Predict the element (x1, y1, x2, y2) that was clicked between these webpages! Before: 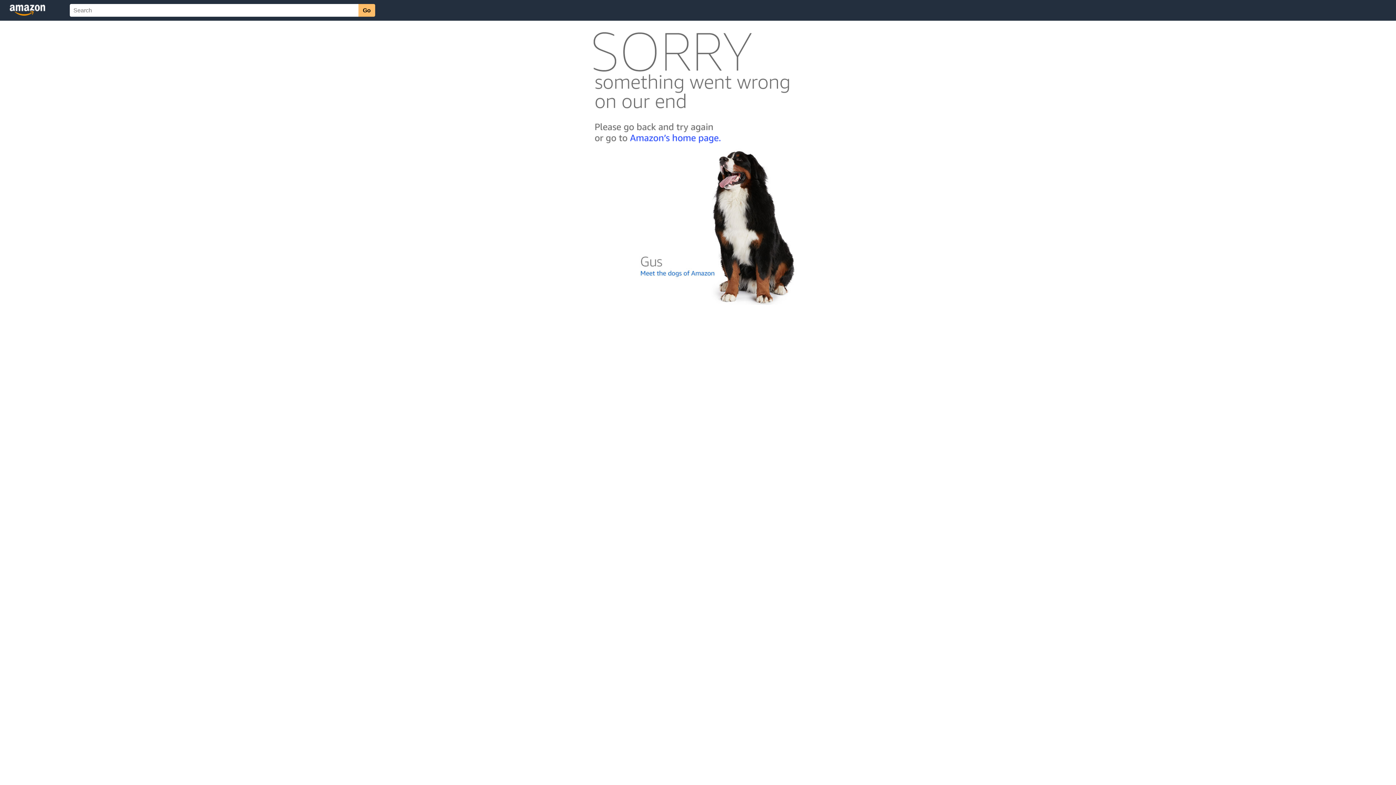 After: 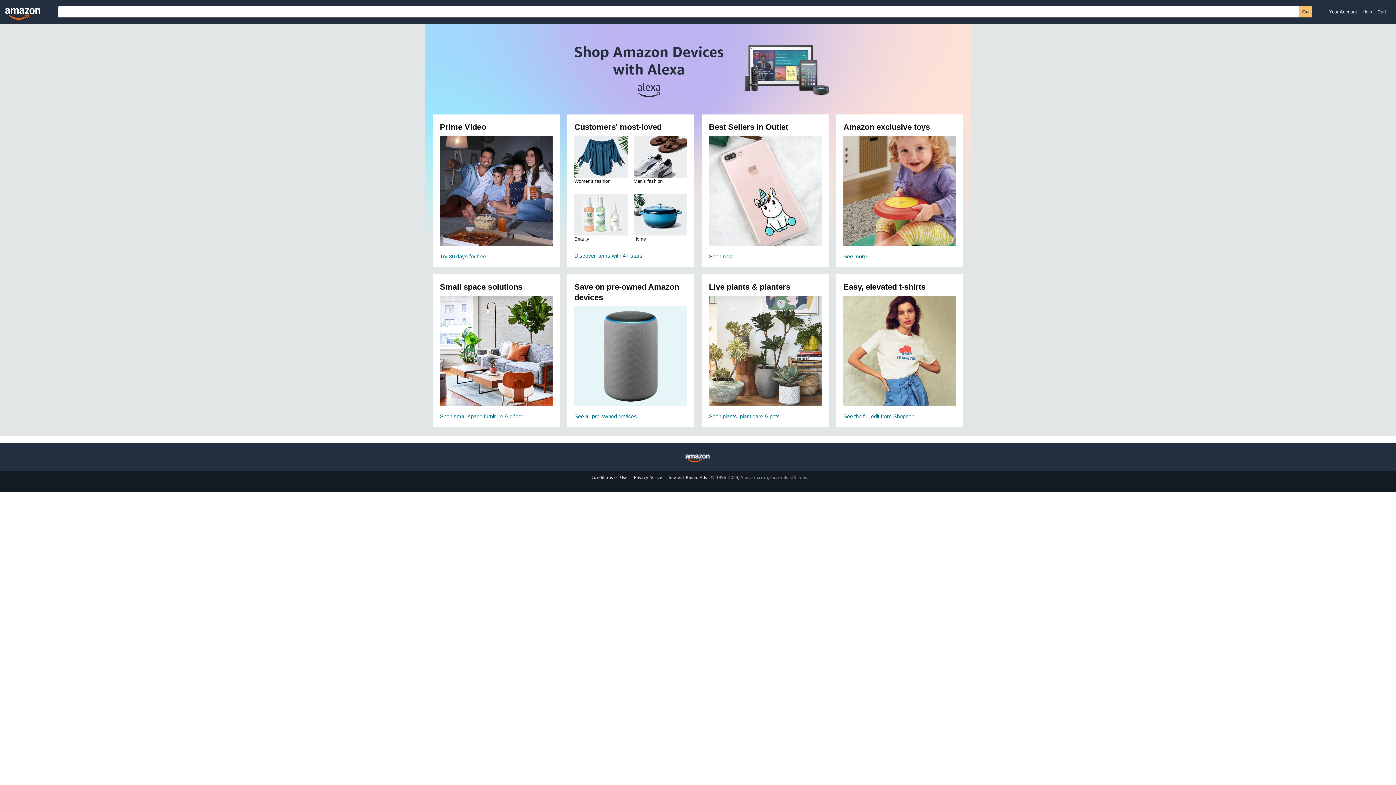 Action: bbox: (592, 142, 803, 148)